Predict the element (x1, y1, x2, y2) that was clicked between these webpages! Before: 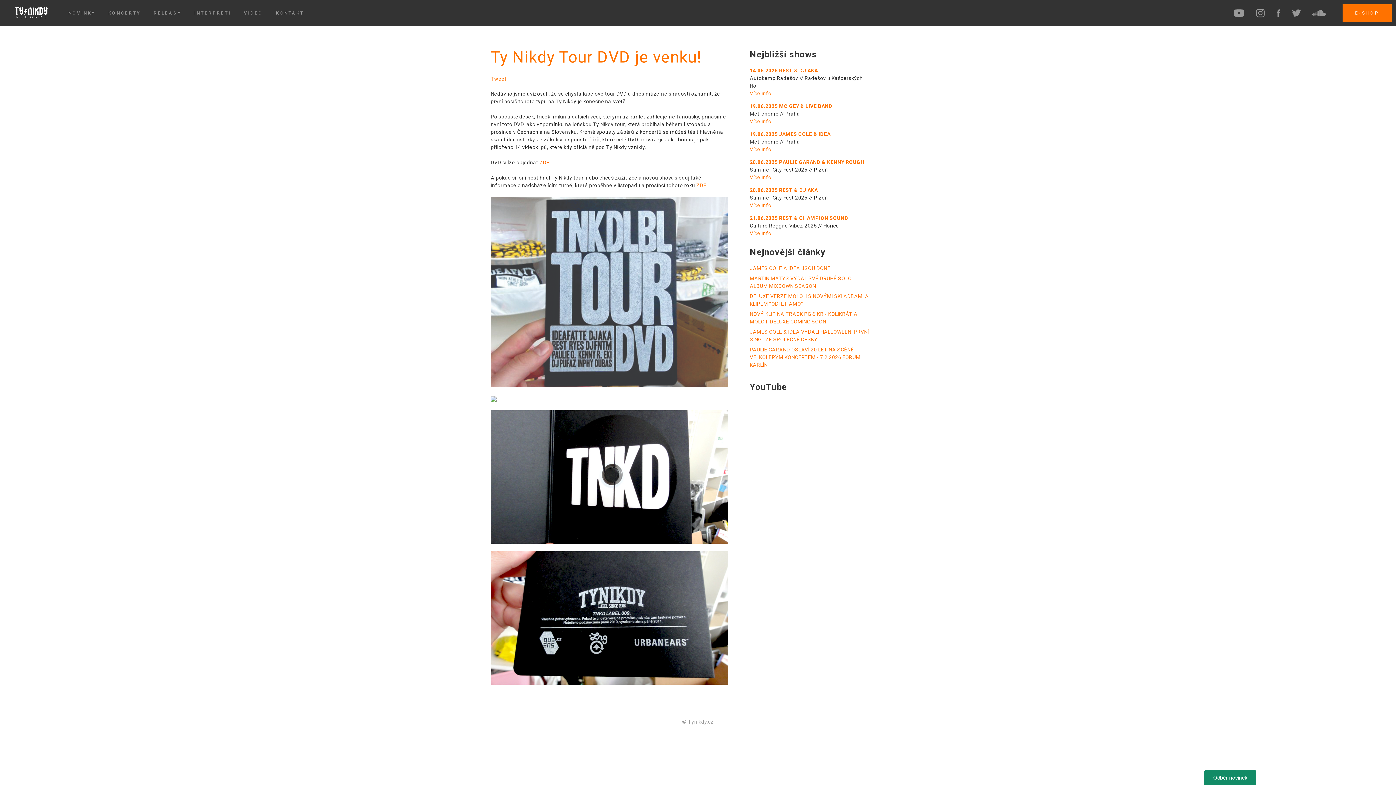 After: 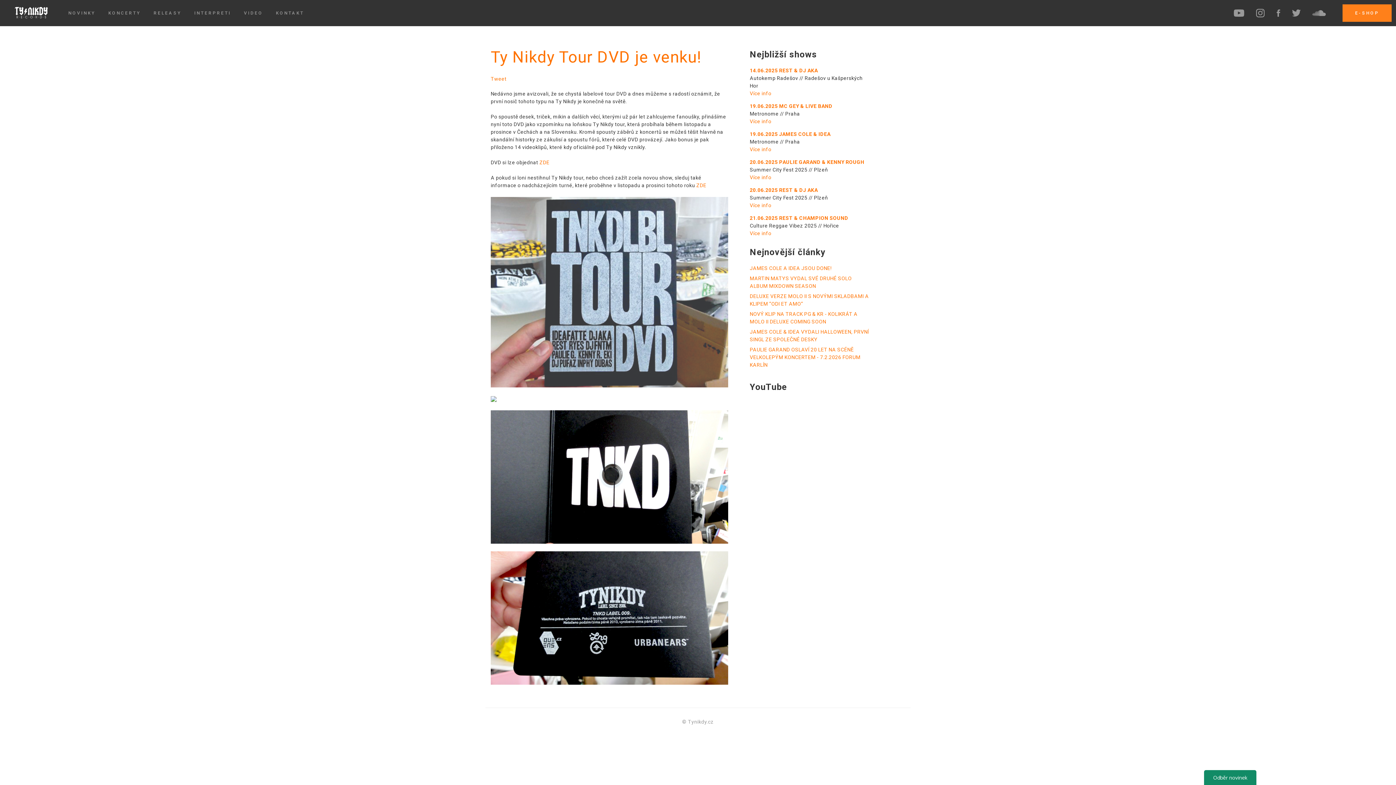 Action: bbox: (1342, 4, 1392, 21) label: E-SHOP